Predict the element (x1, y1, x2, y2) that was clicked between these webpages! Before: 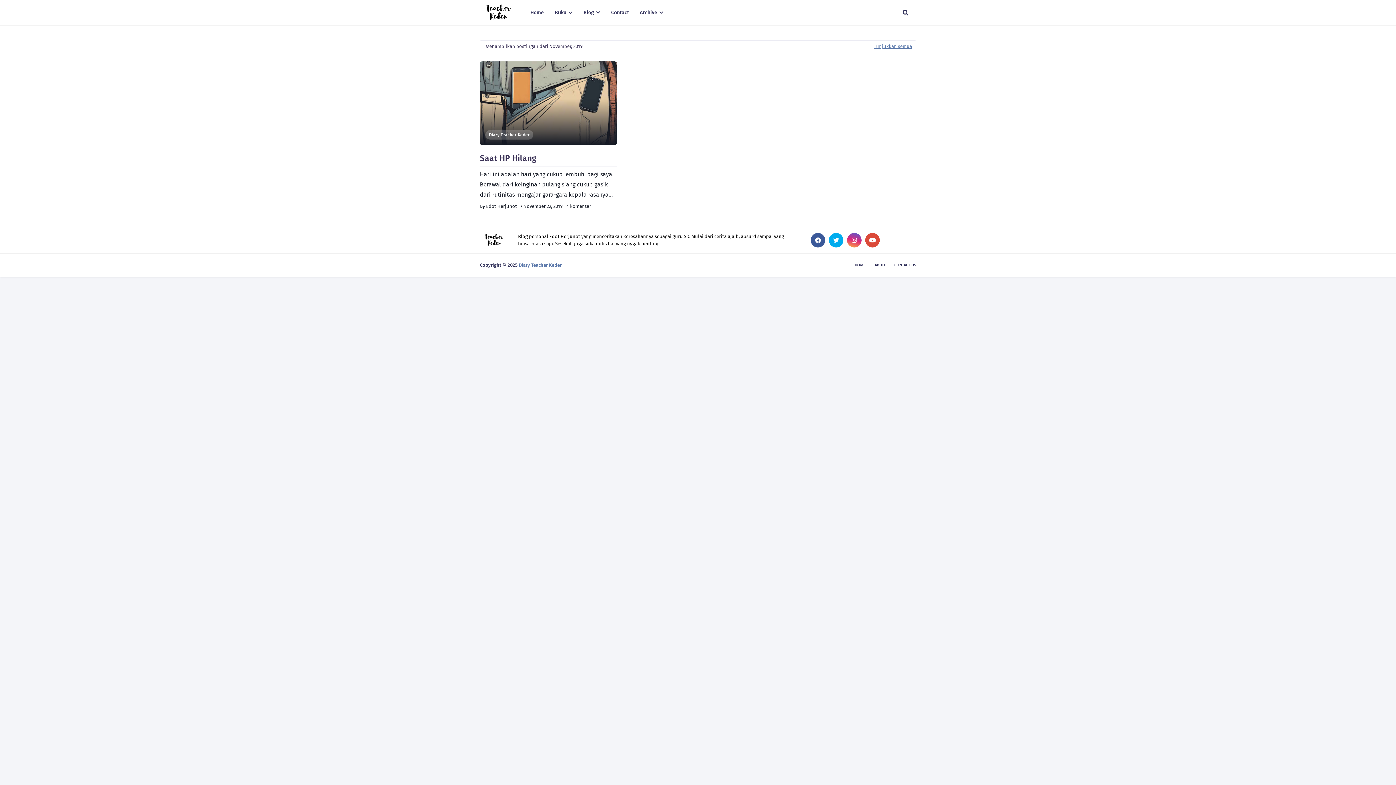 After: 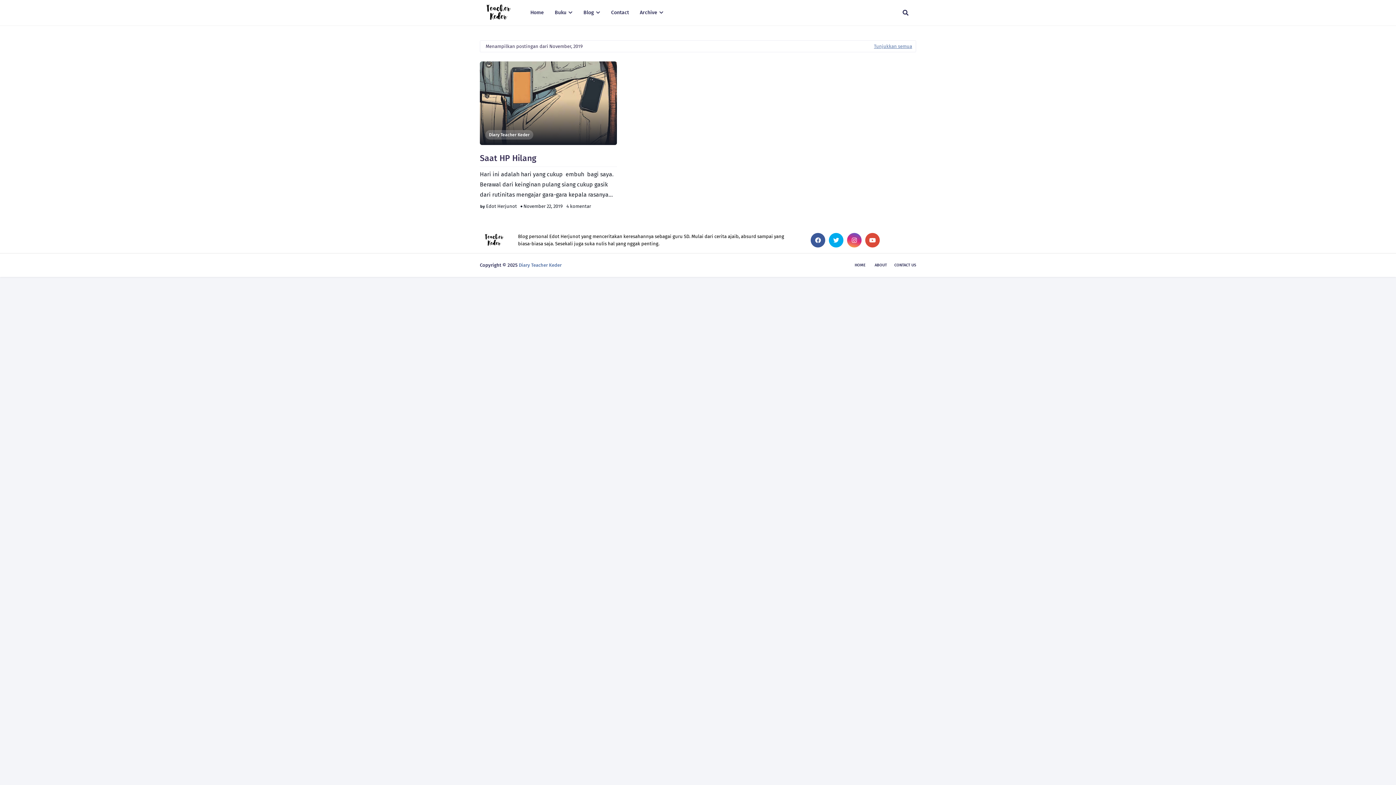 Action: bbox: (847, 233, 861, 247)